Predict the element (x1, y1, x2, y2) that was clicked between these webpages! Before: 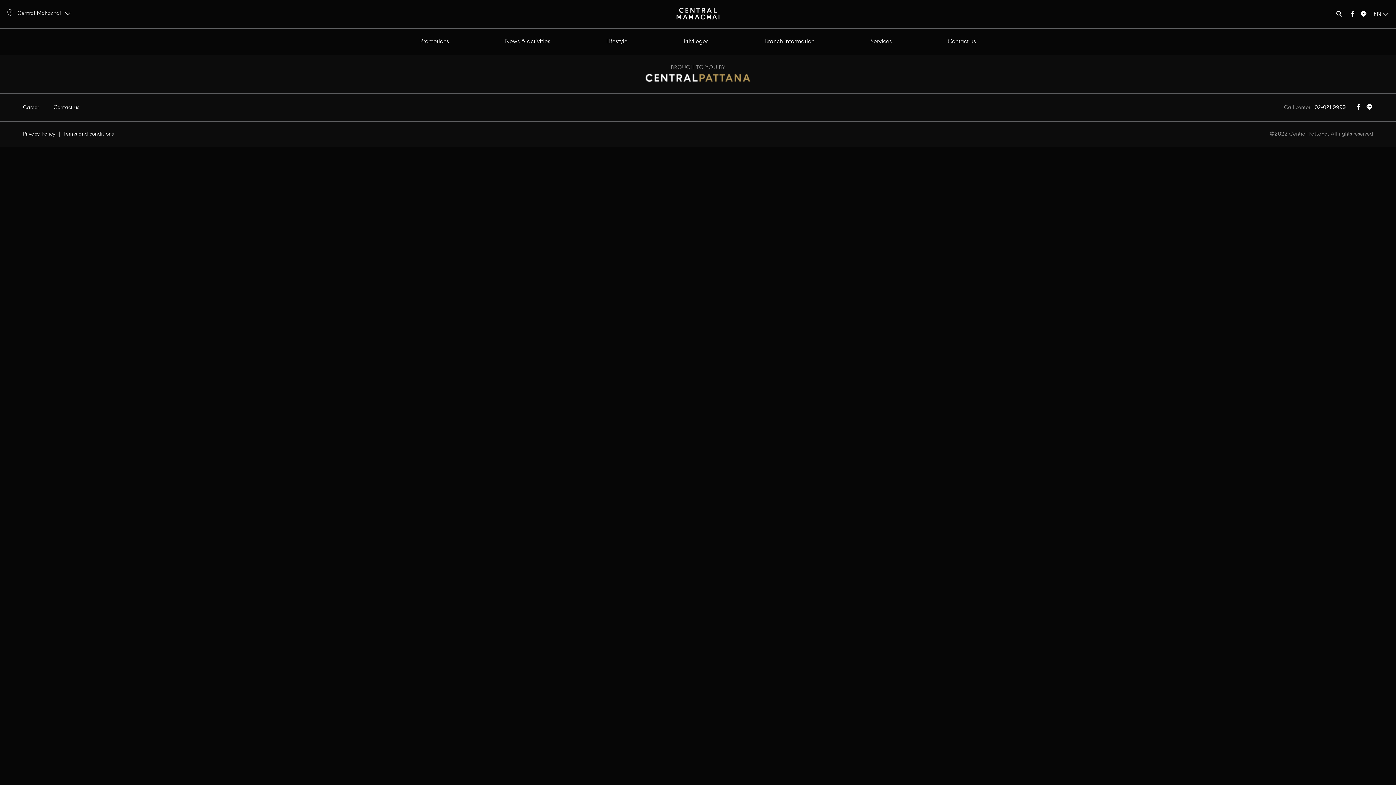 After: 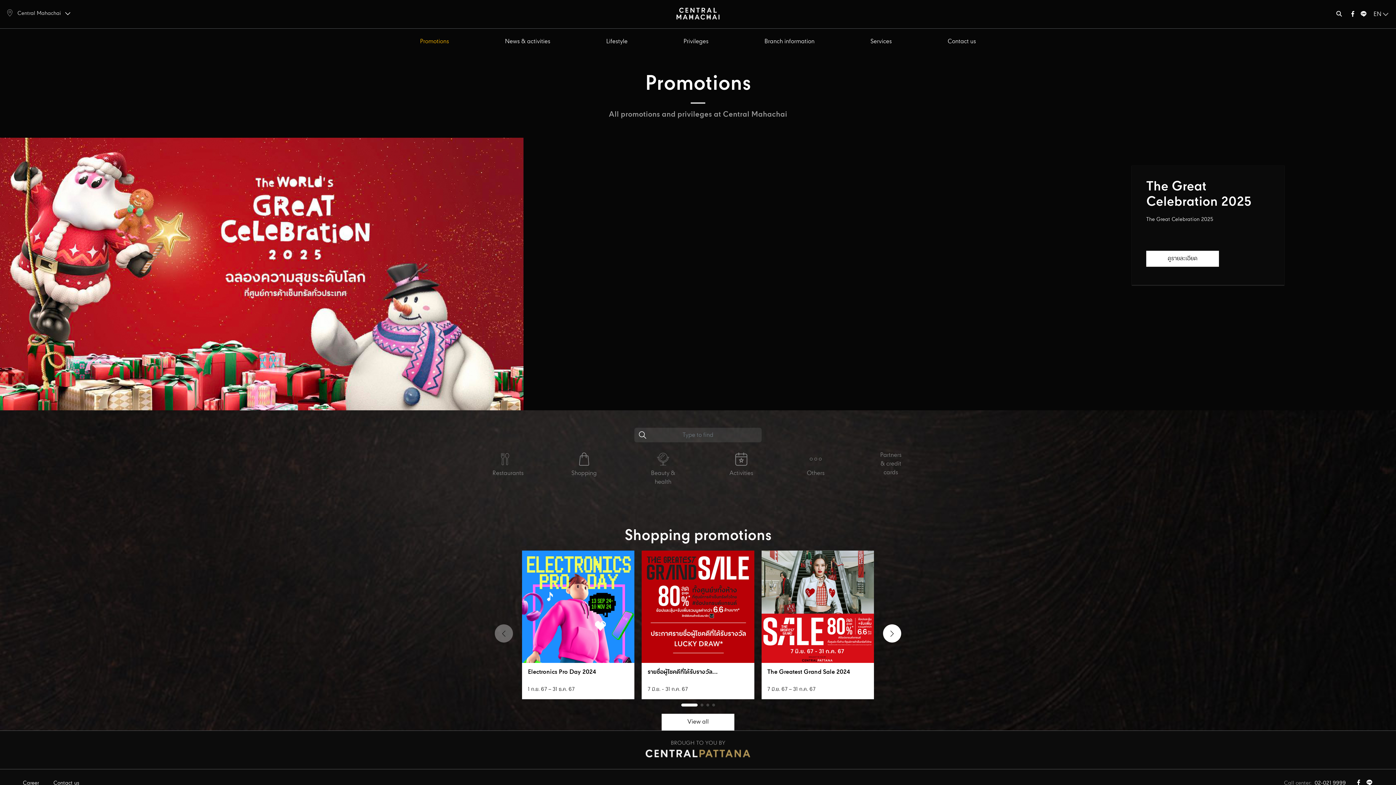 Action: bbox: (420, 37, 449, 46) label: Promotions